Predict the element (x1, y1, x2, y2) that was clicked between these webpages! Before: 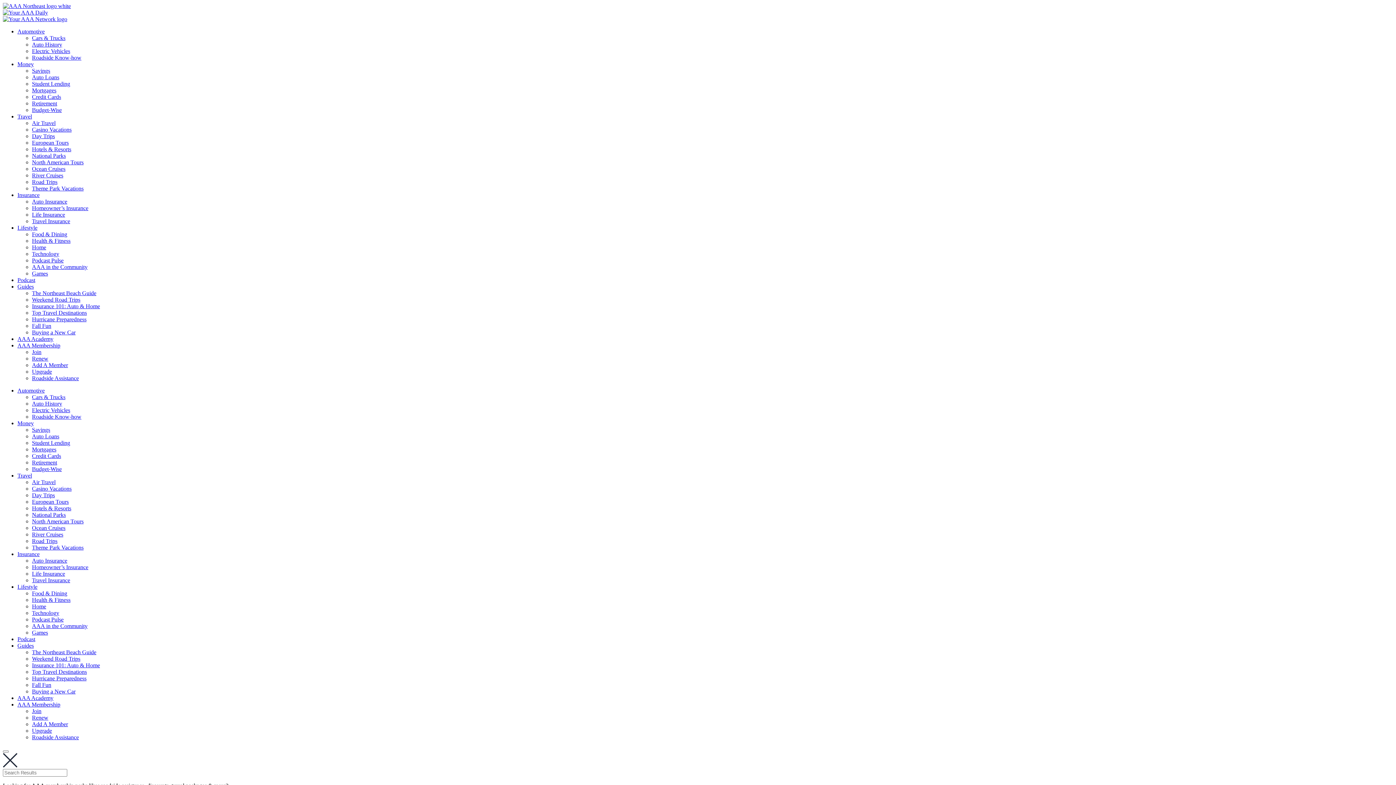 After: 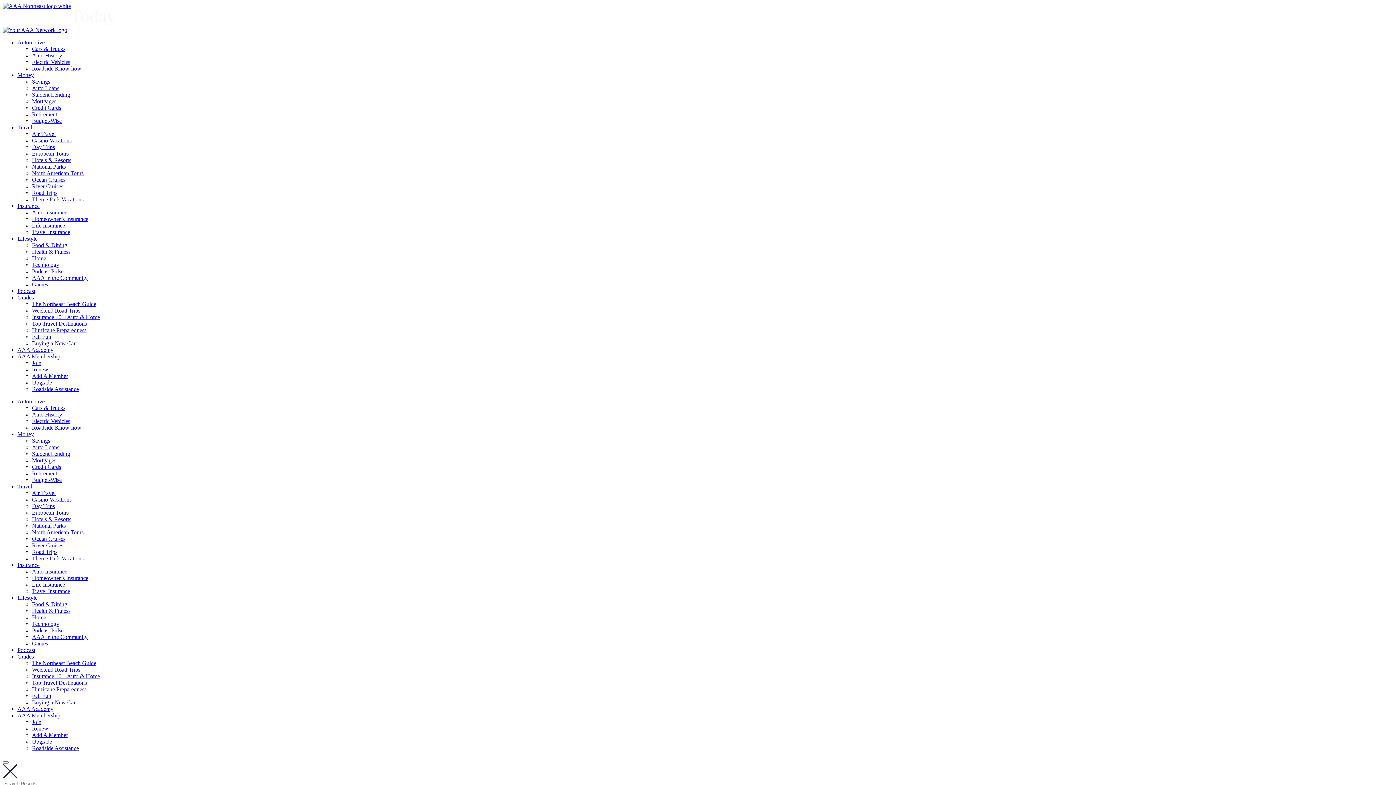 Action: label: Hotels & Resorts bbox: (32, 146, 71, 152)